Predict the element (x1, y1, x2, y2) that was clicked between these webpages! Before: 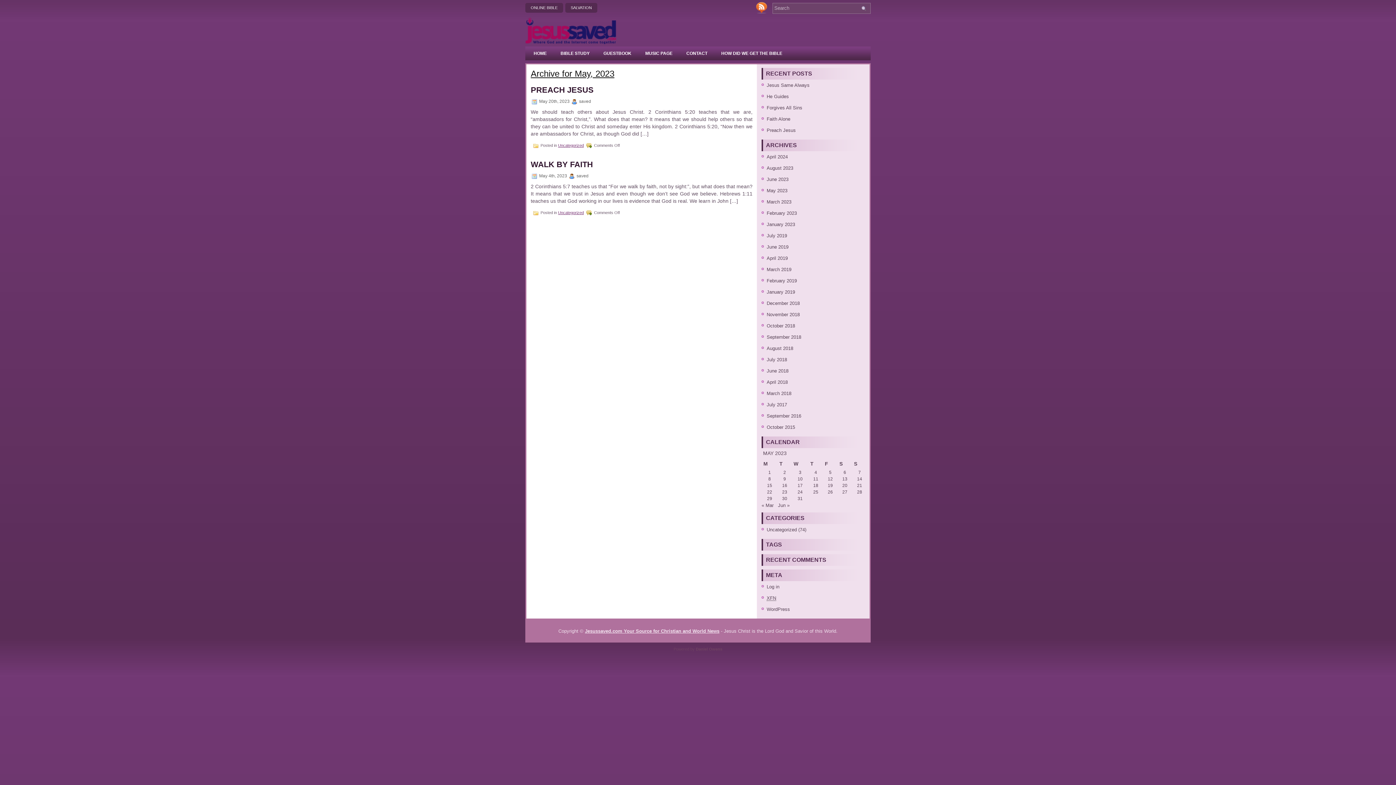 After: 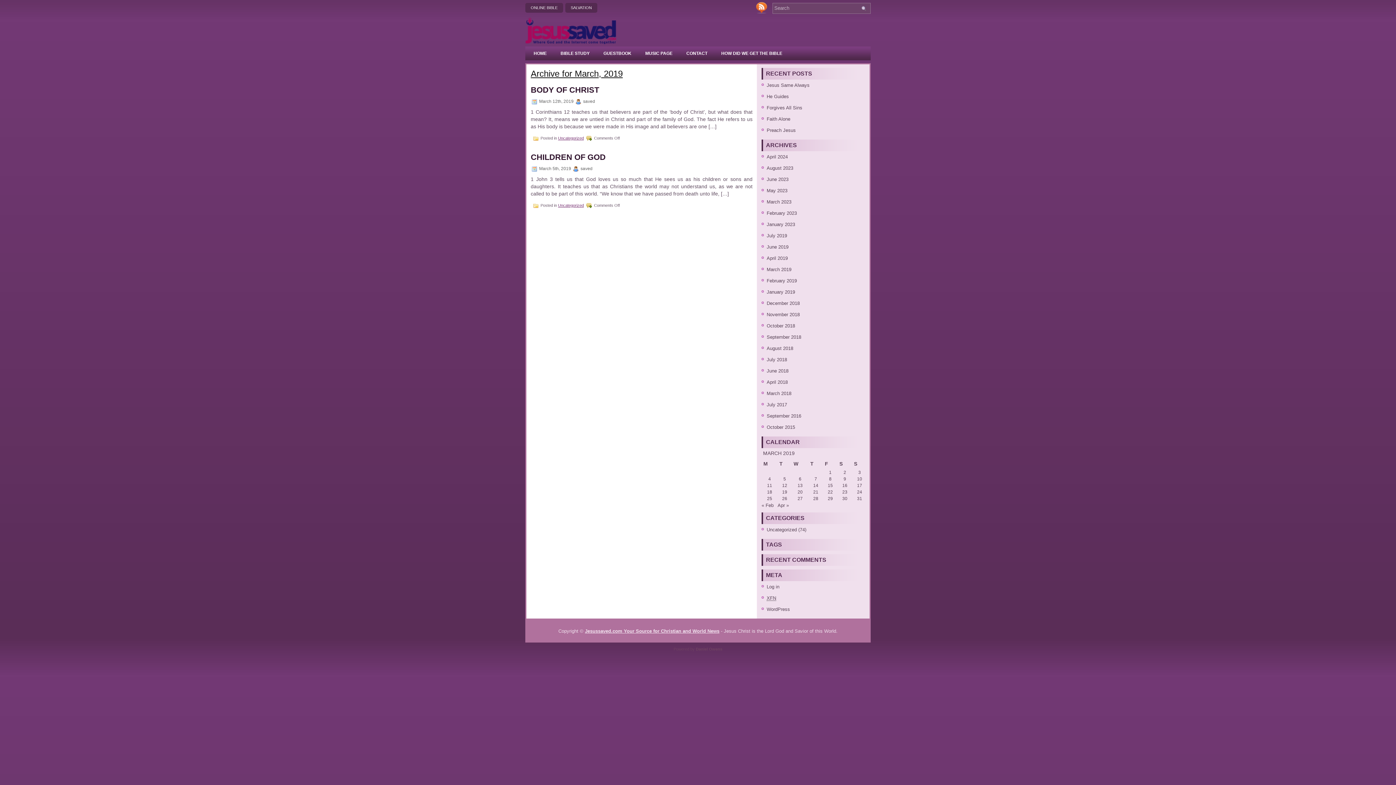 Action: bbox: (766, 266, 791, 272) label: March 2019